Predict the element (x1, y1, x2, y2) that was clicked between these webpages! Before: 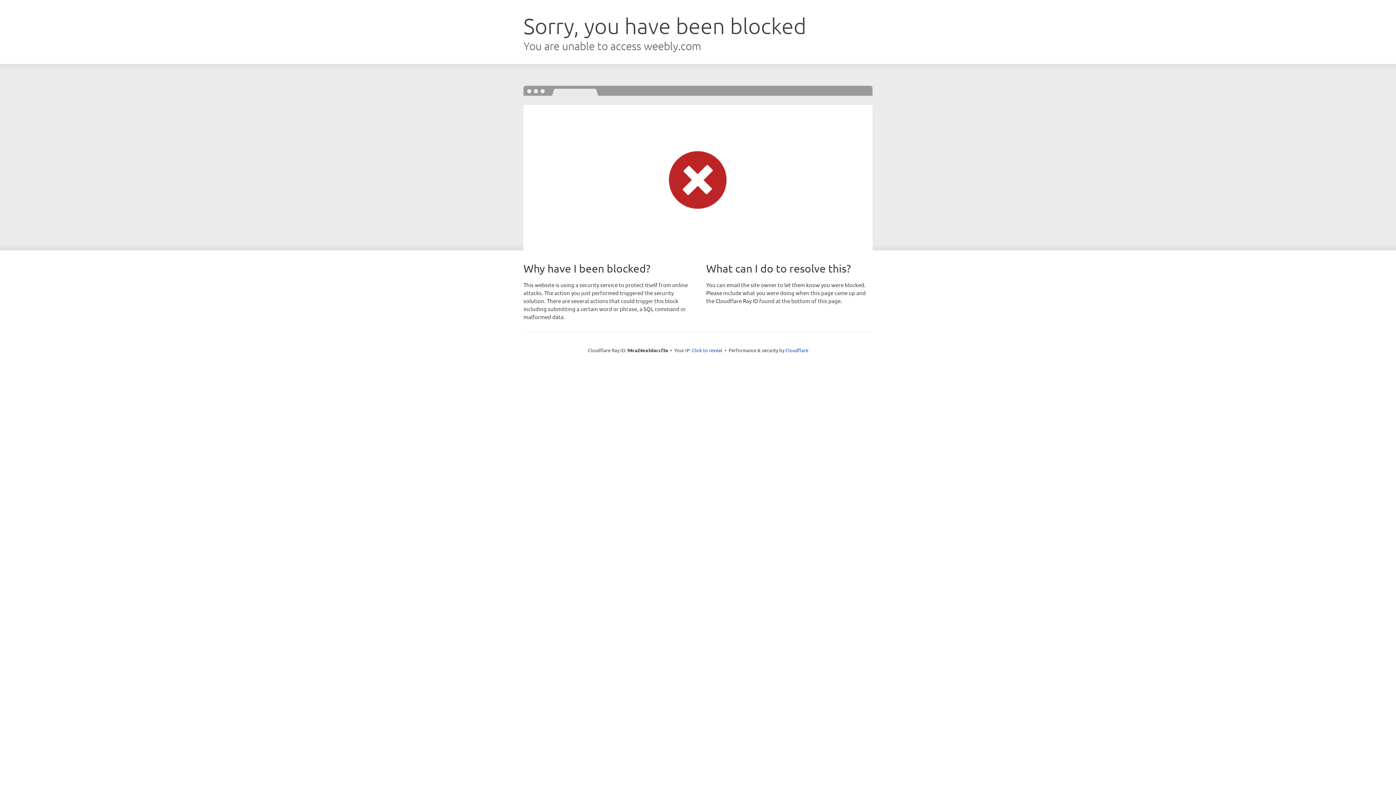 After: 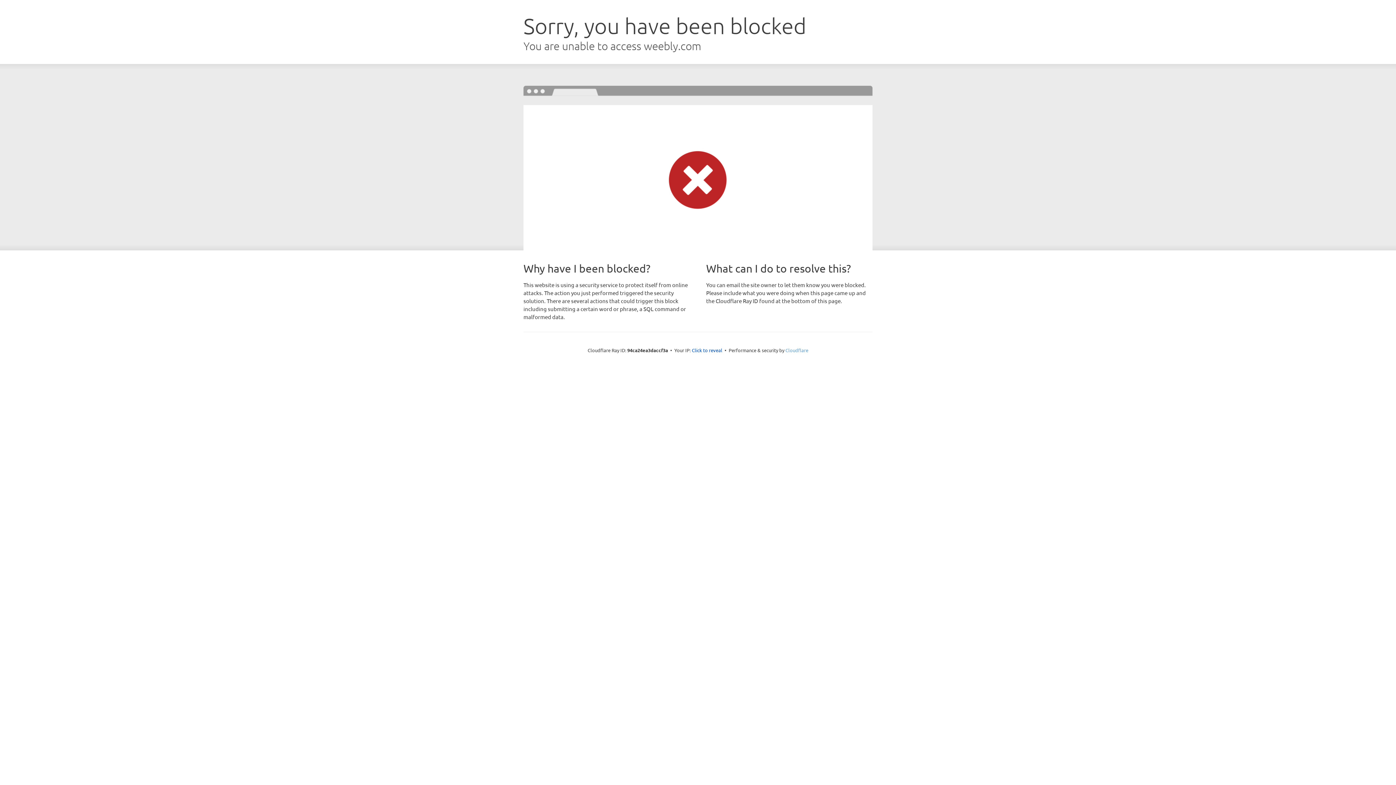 Action: bbox: (785, 347, 808, 353) label: Cloudflare